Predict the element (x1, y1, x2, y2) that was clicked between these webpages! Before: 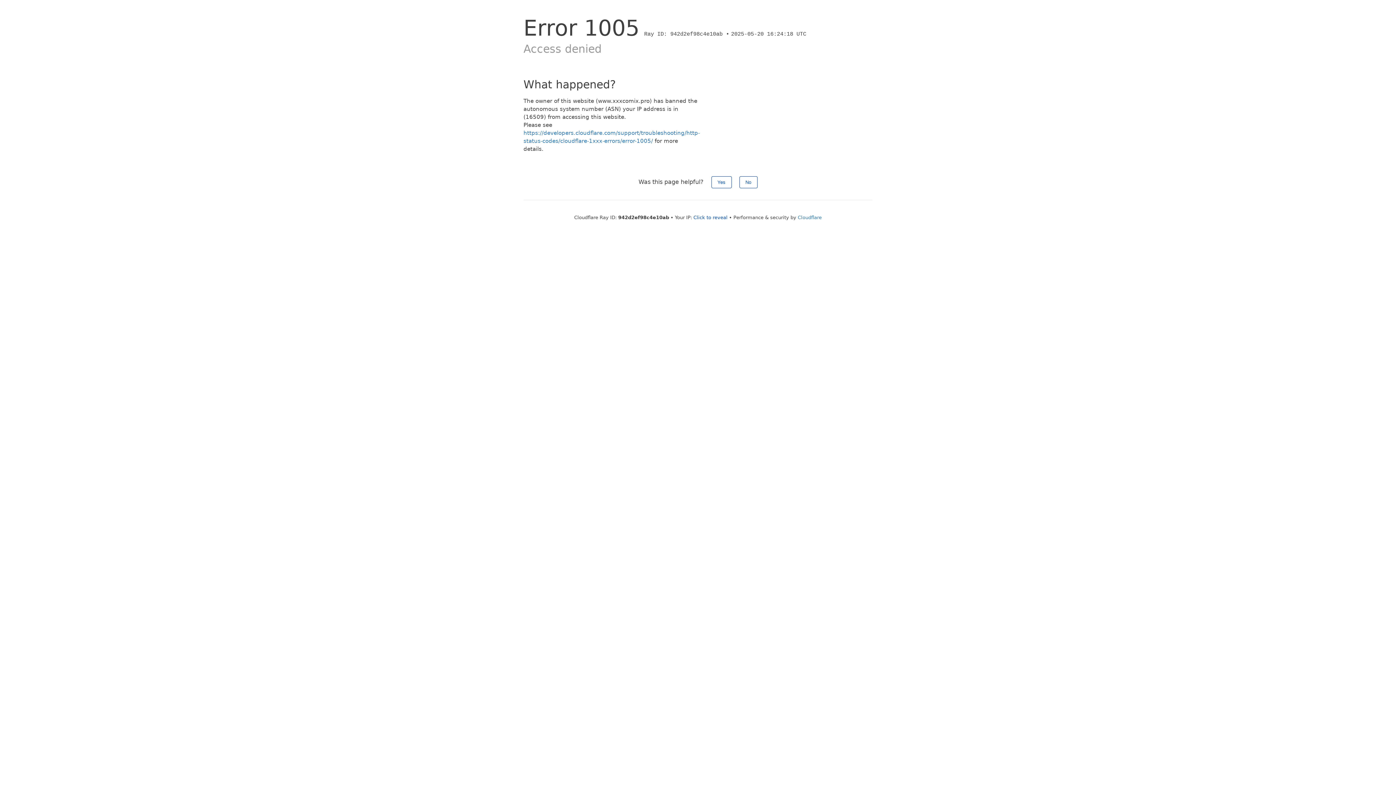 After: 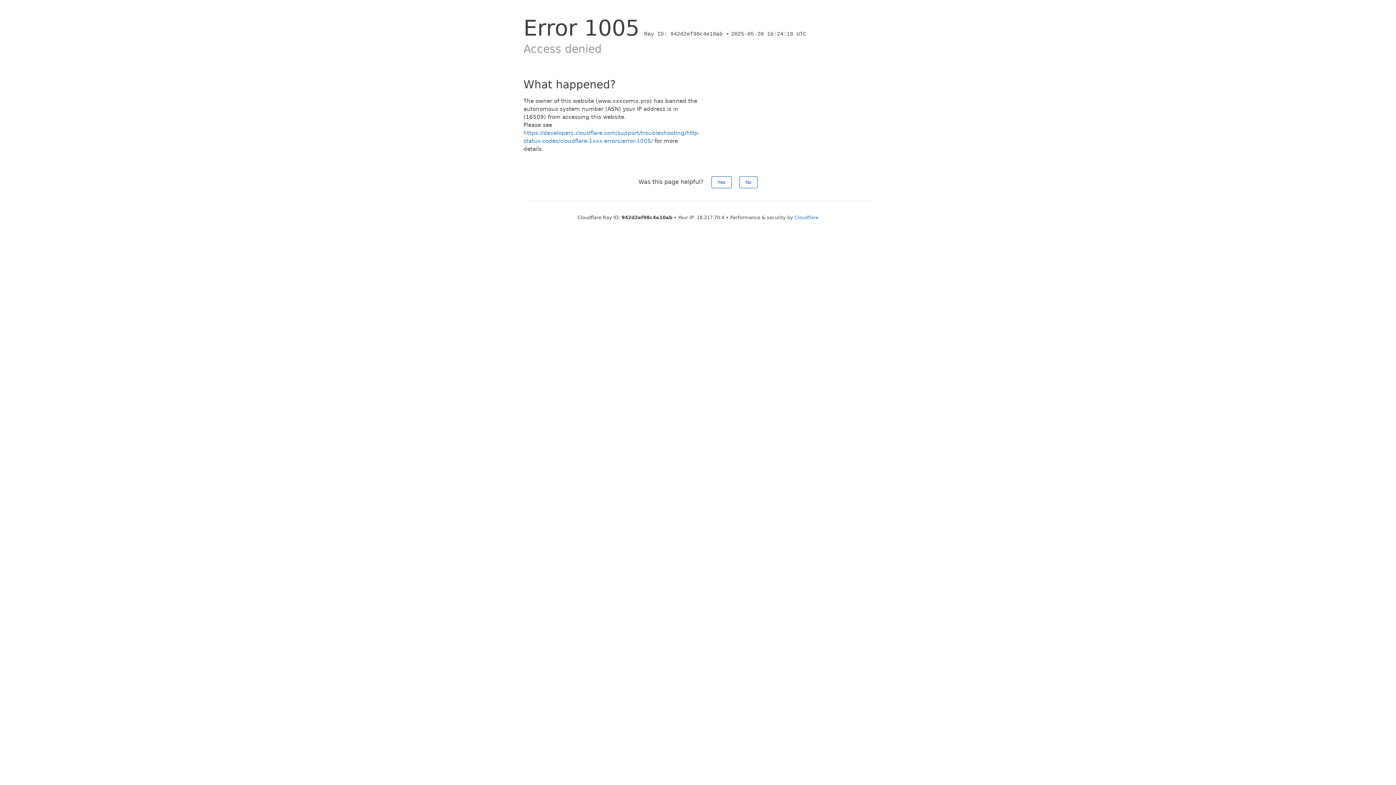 Action: label: Click to reveal bbox: (693, 214, 727, 220)